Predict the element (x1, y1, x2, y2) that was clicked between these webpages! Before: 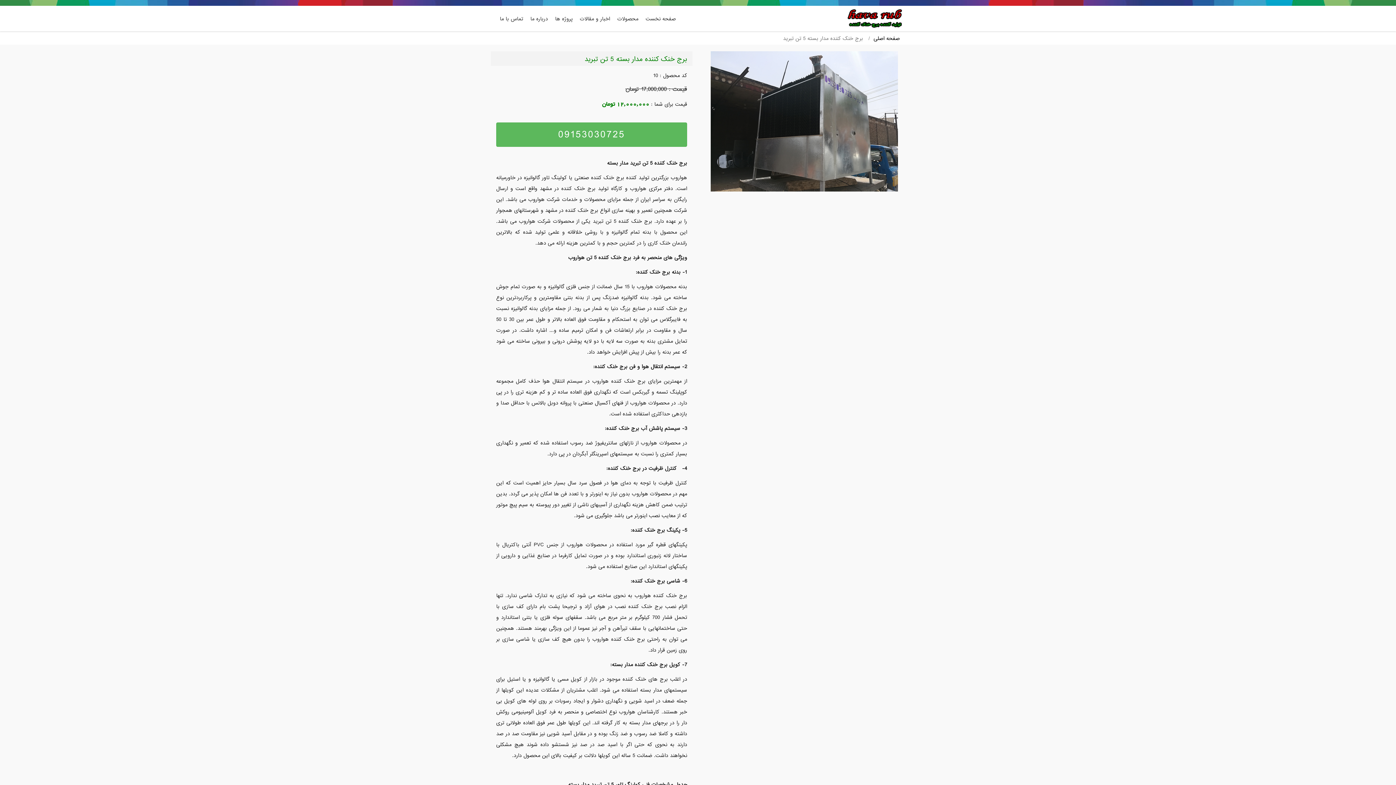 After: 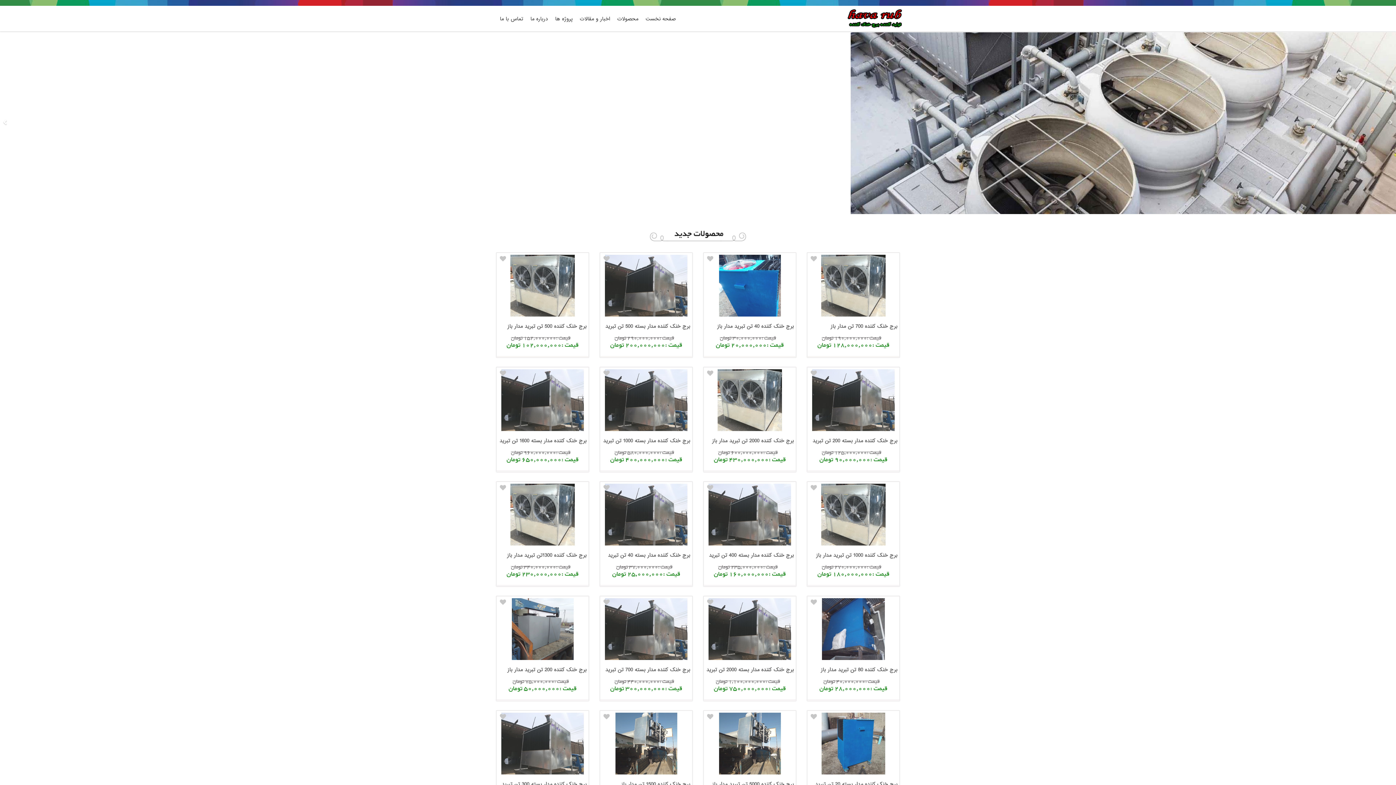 Action: label: صفحه اصلی bbox: (873, 34, 900, 42)